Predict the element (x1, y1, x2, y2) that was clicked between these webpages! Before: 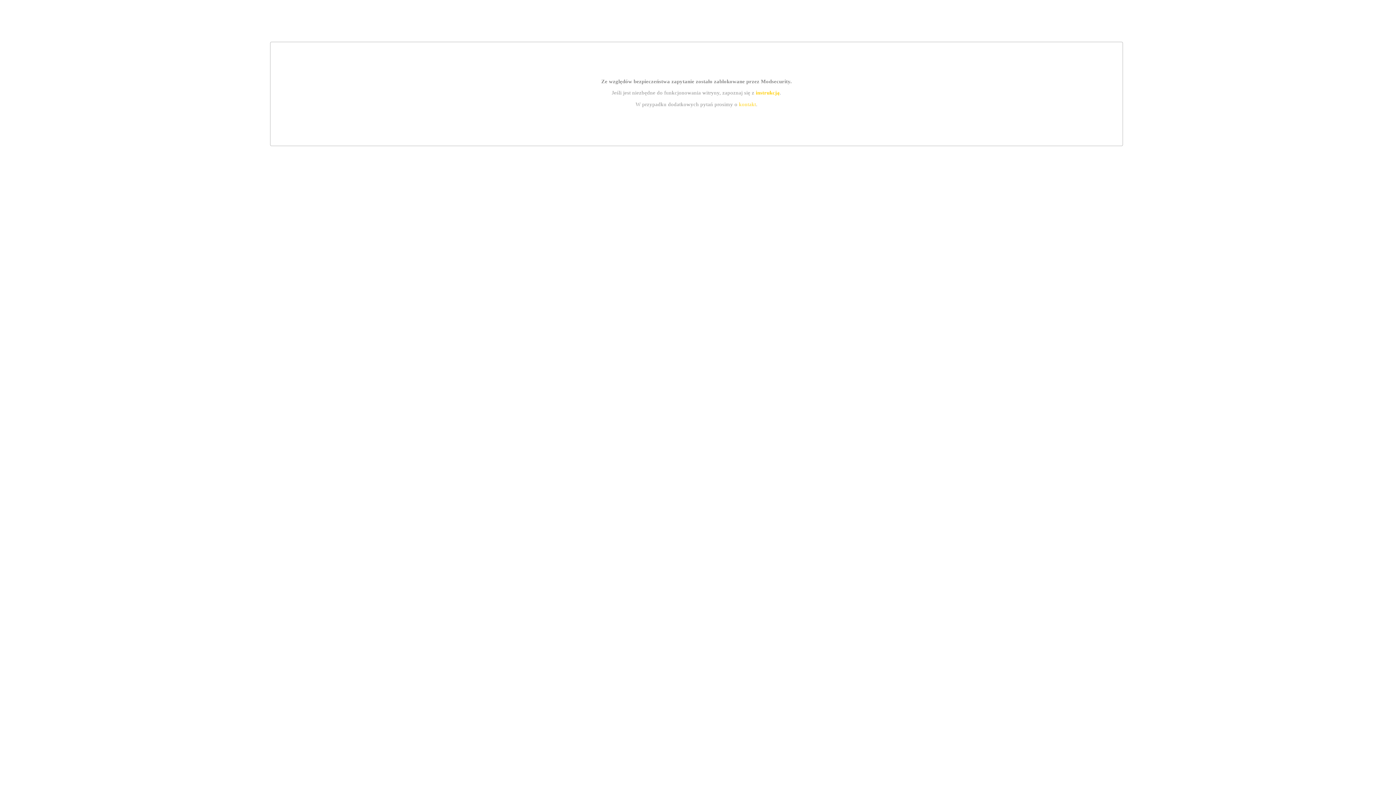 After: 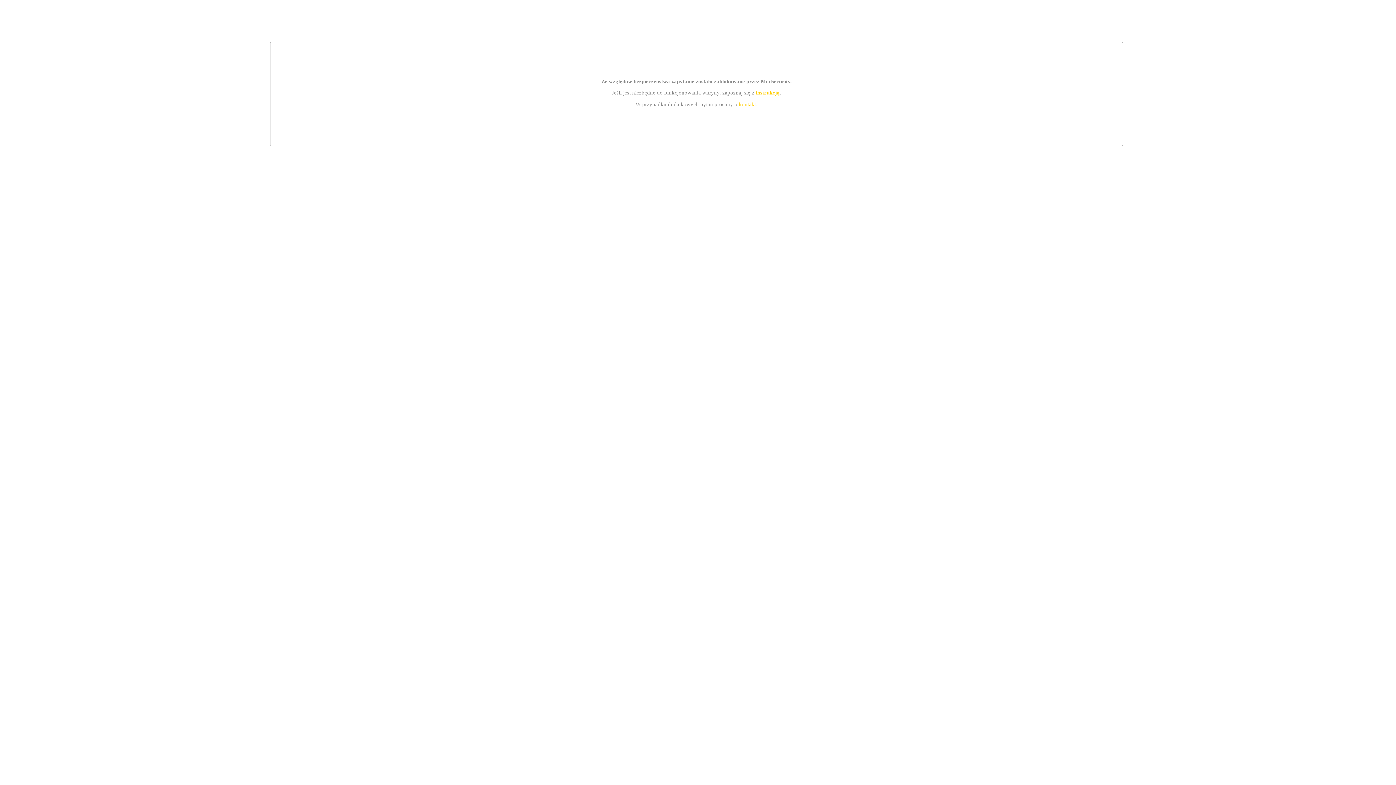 Action: bbox: (755, 89, 779, 95) label: instrukcją